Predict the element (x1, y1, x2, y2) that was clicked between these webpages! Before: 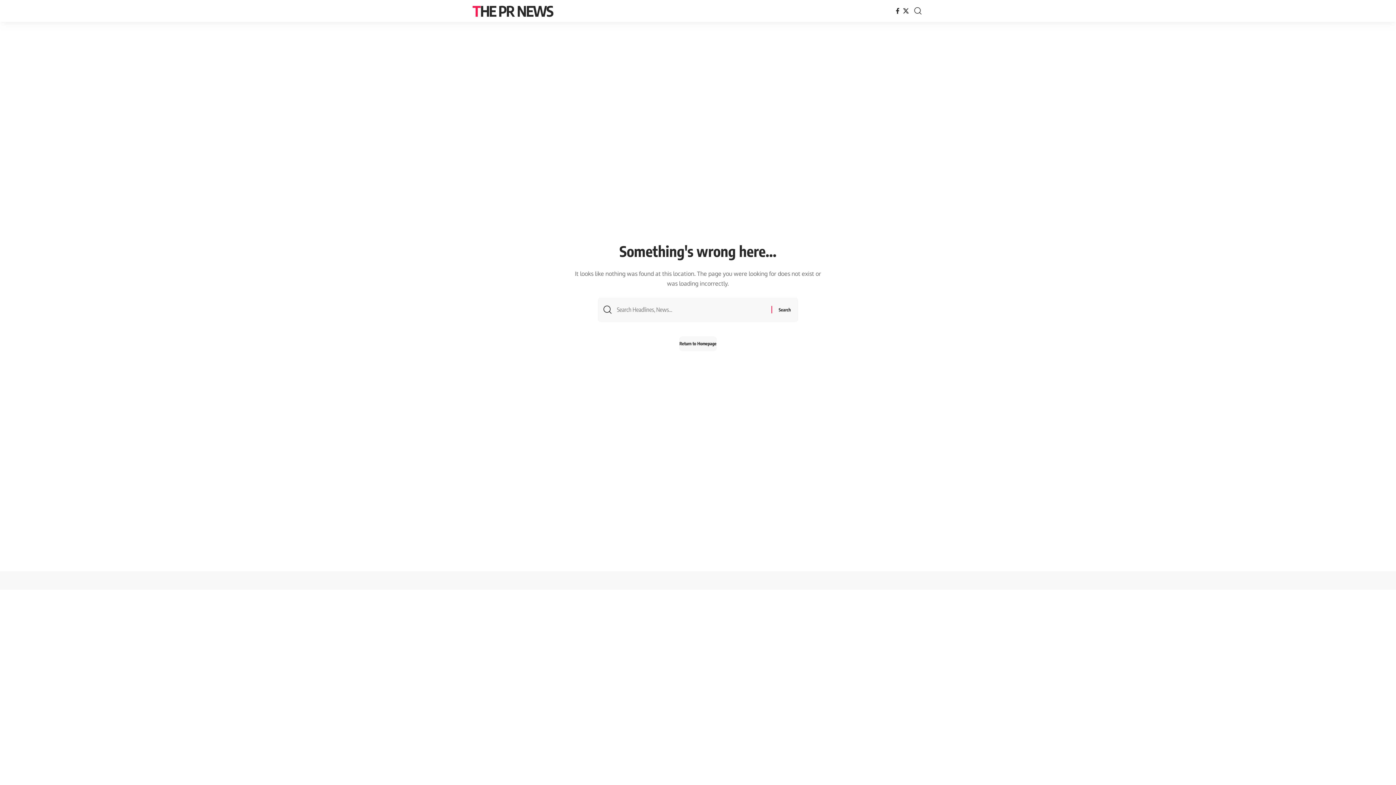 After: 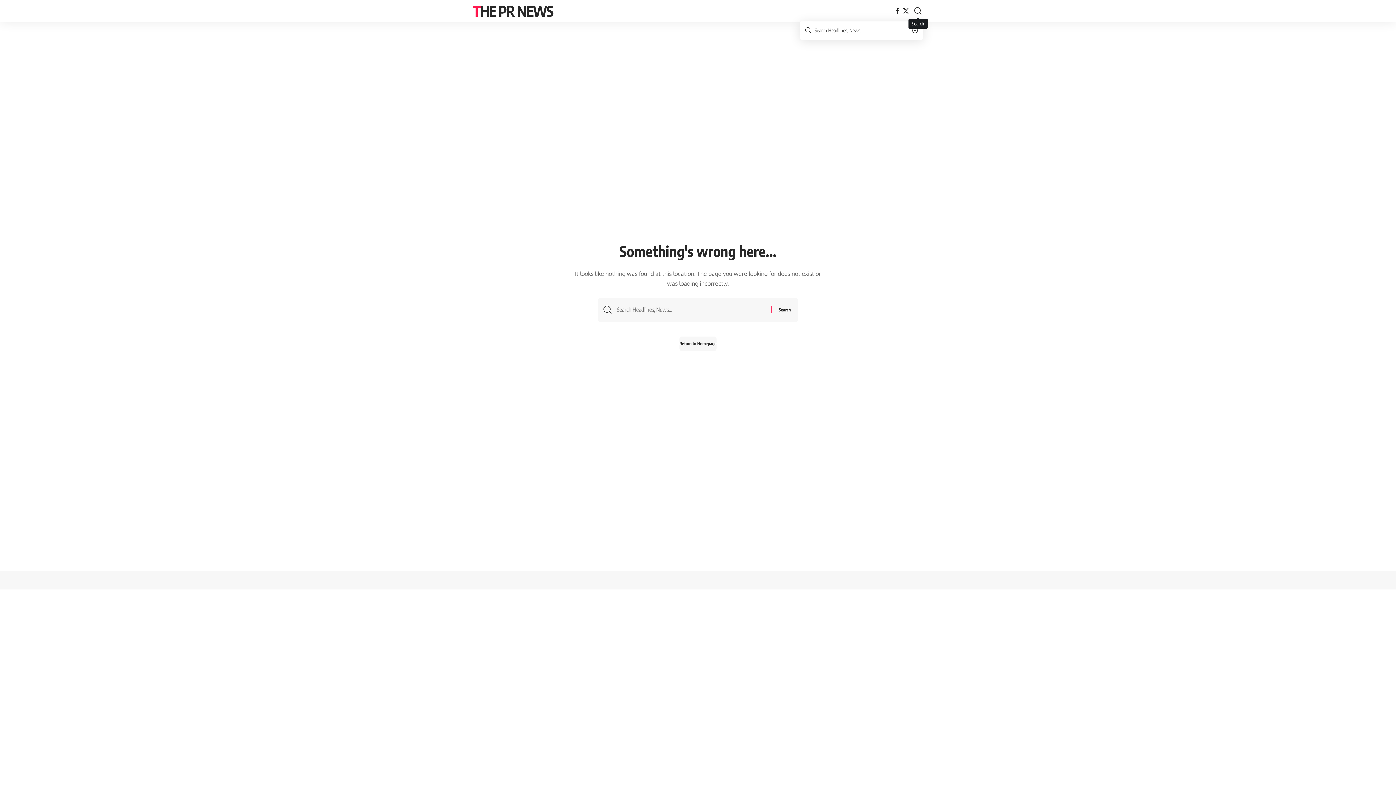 Action: label: search bbox: (914, 4, 921, 17)